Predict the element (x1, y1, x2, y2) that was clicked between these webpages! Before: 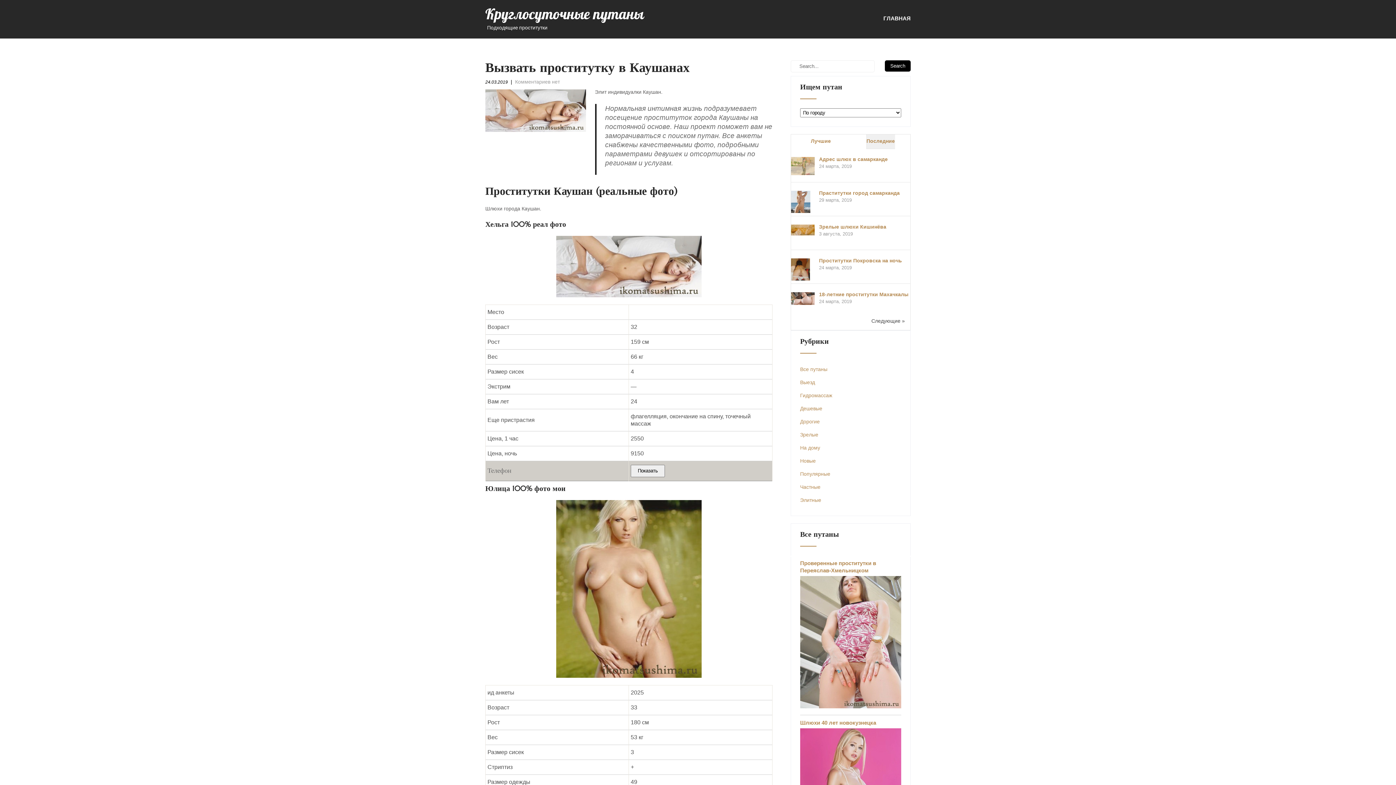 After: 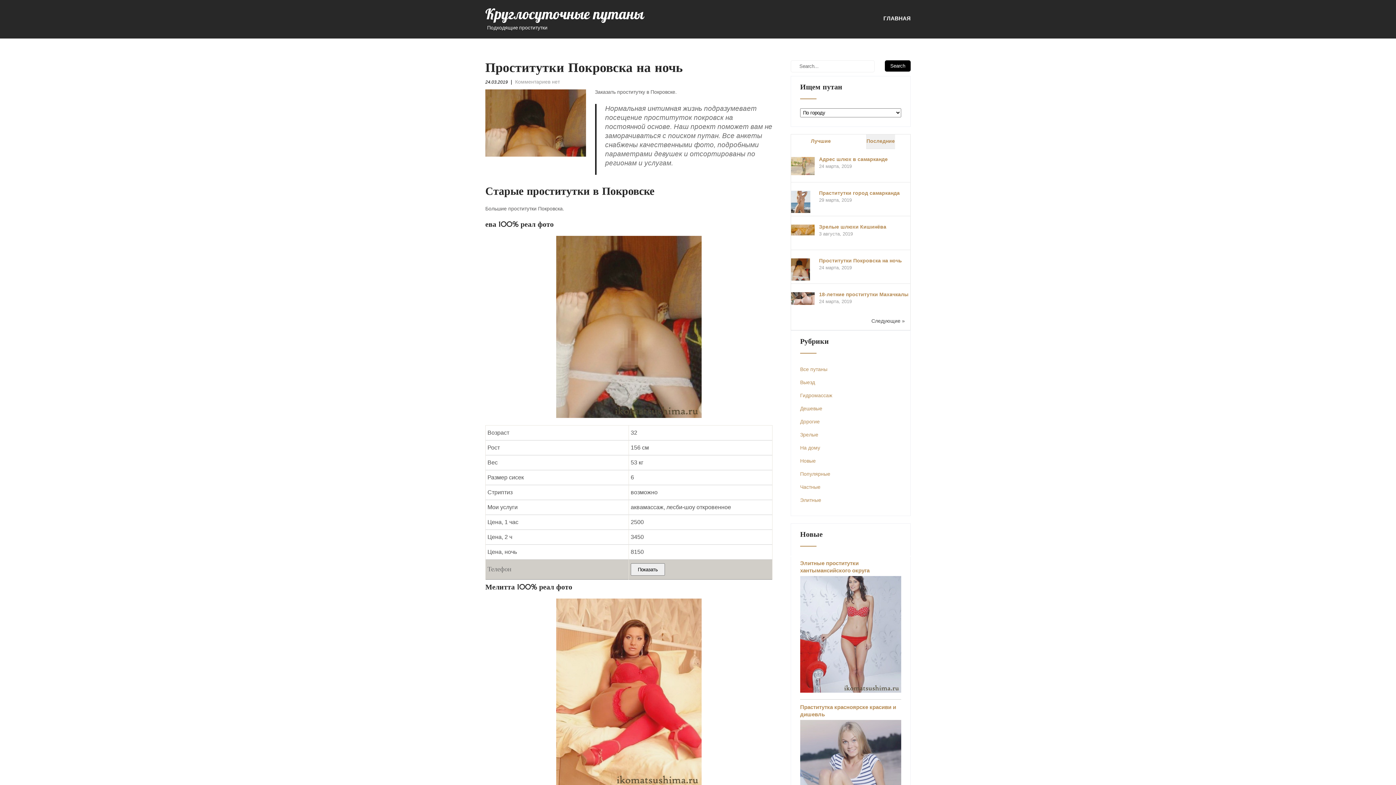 Action: bbox: (791, 258, 810, 282)